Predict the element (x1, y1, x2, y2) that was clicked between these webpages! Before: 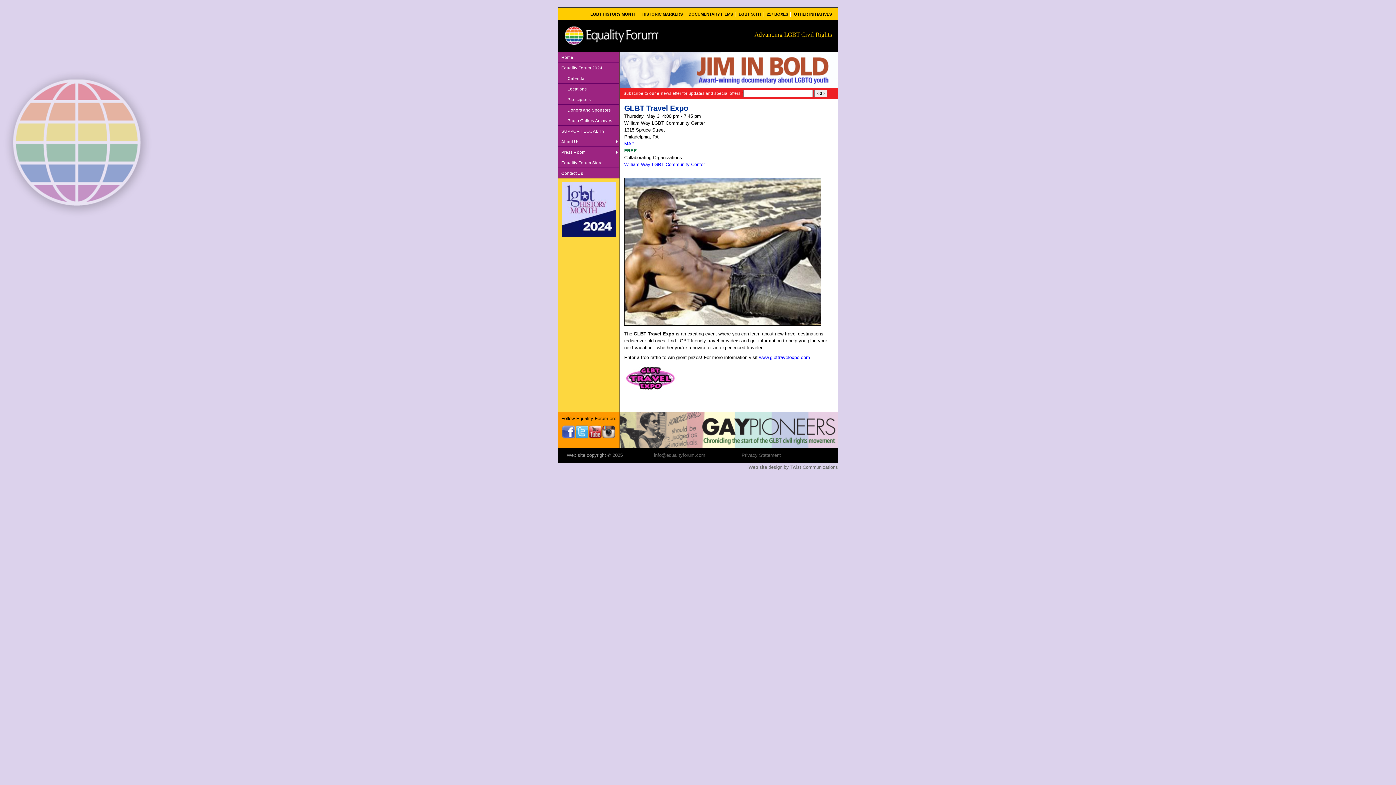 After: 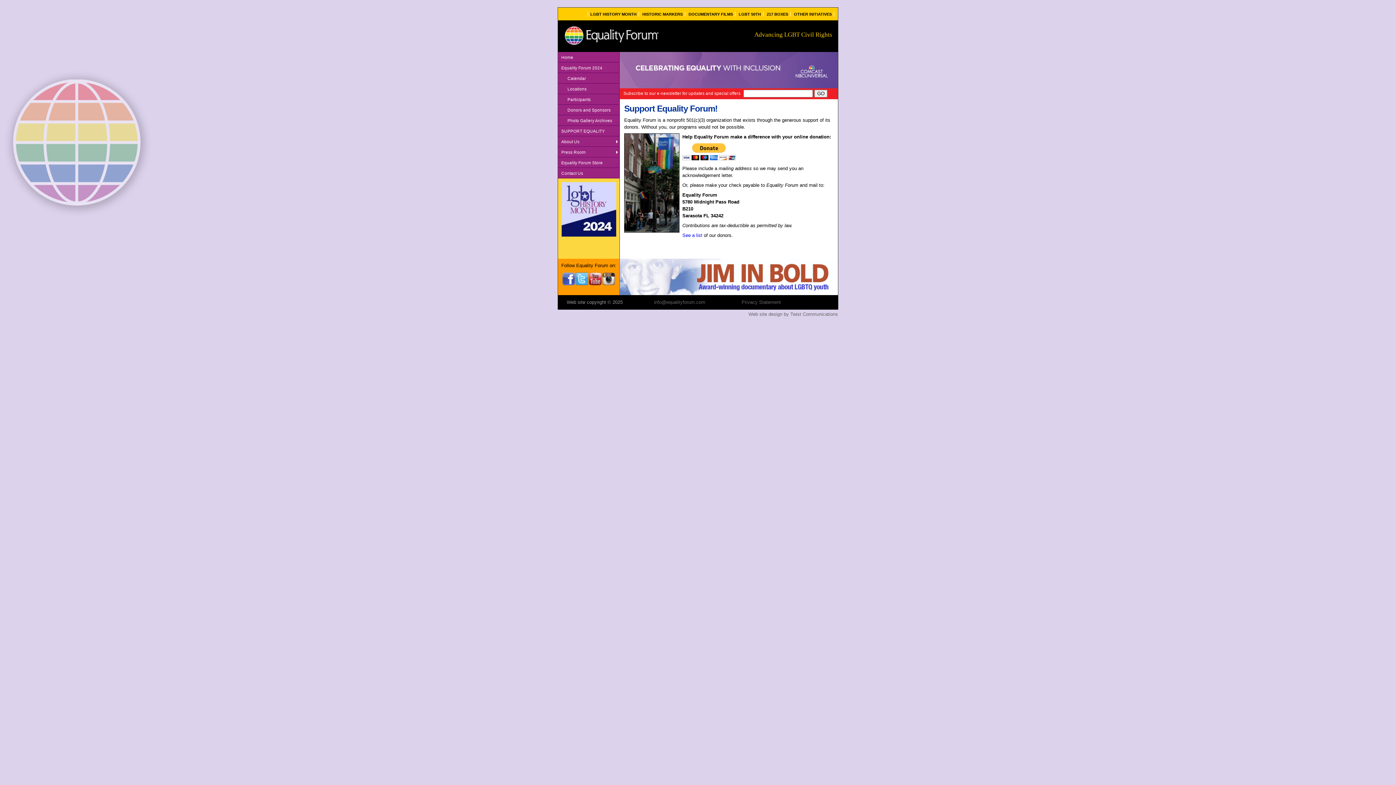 Action: label: SUPPORT EQUALITY bbox: (558, 125, 619, 136)